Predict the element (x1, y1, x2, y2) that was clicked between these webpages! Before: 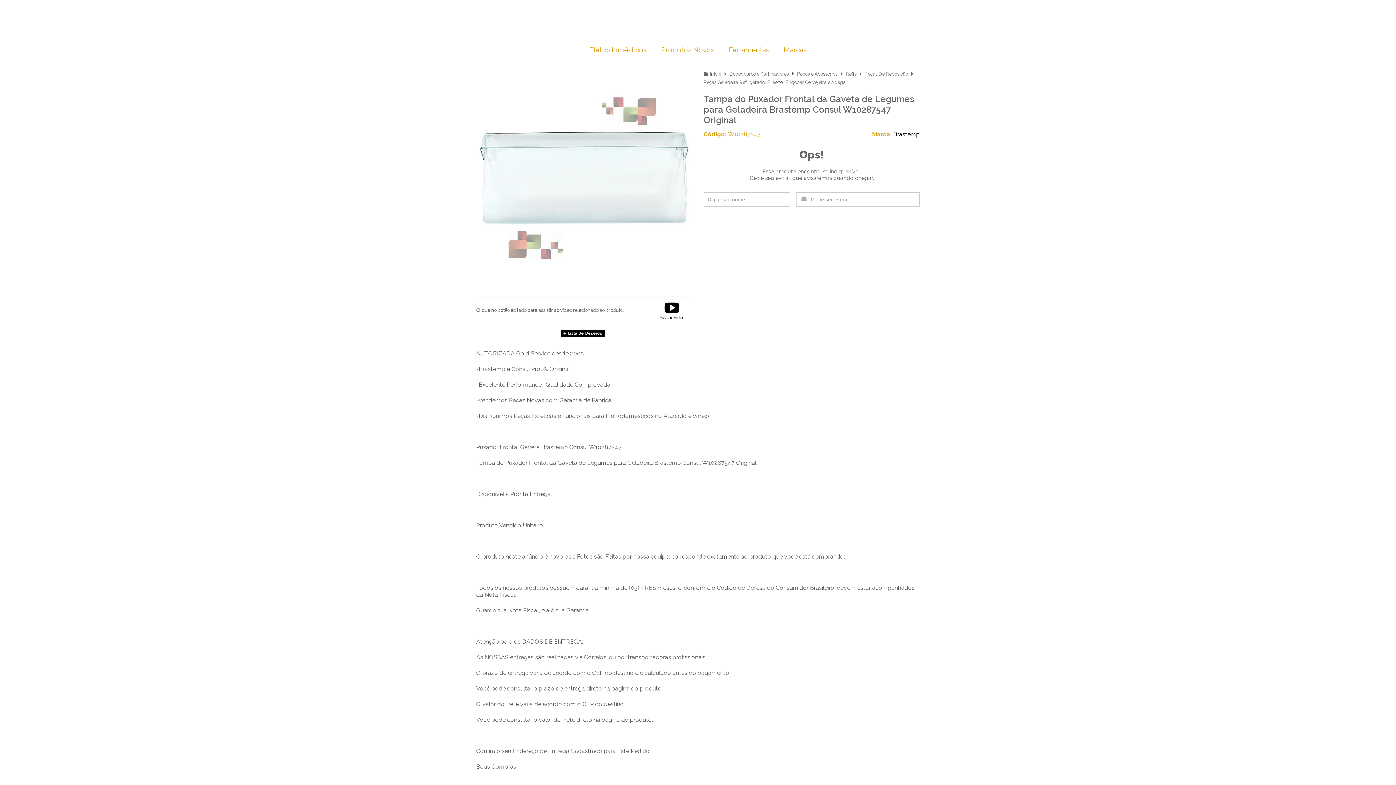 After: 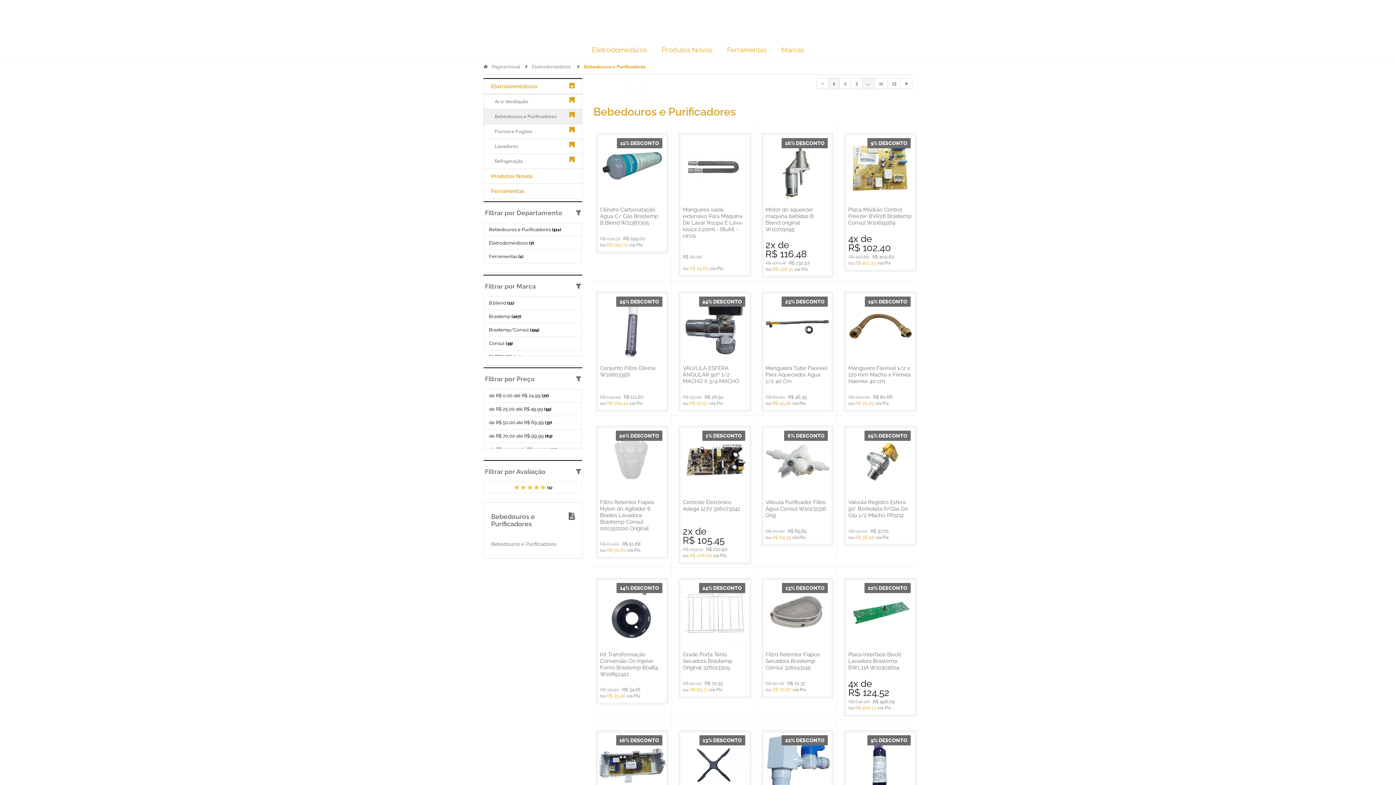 Action: bbox: (729, 71, 788, 76) label: Bebedouros e Purificadores